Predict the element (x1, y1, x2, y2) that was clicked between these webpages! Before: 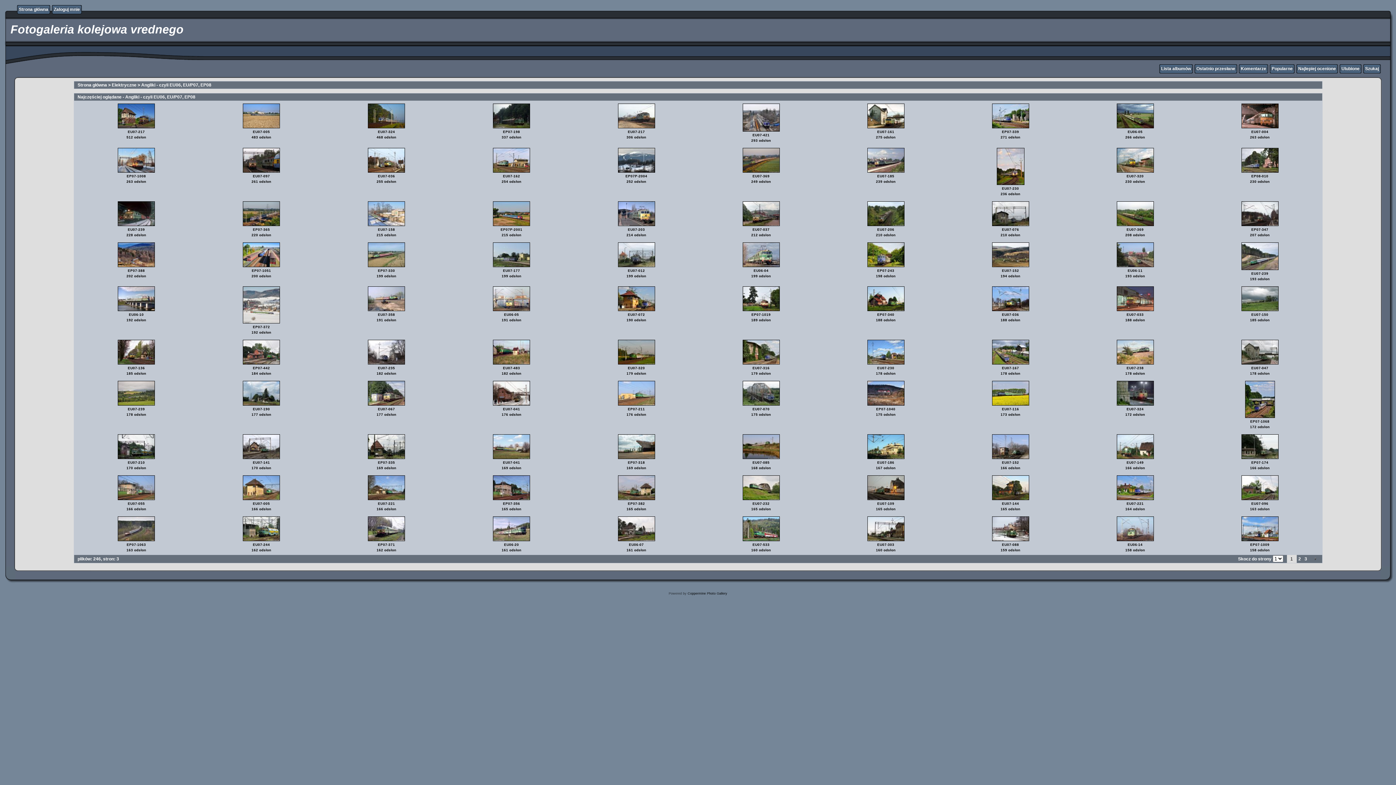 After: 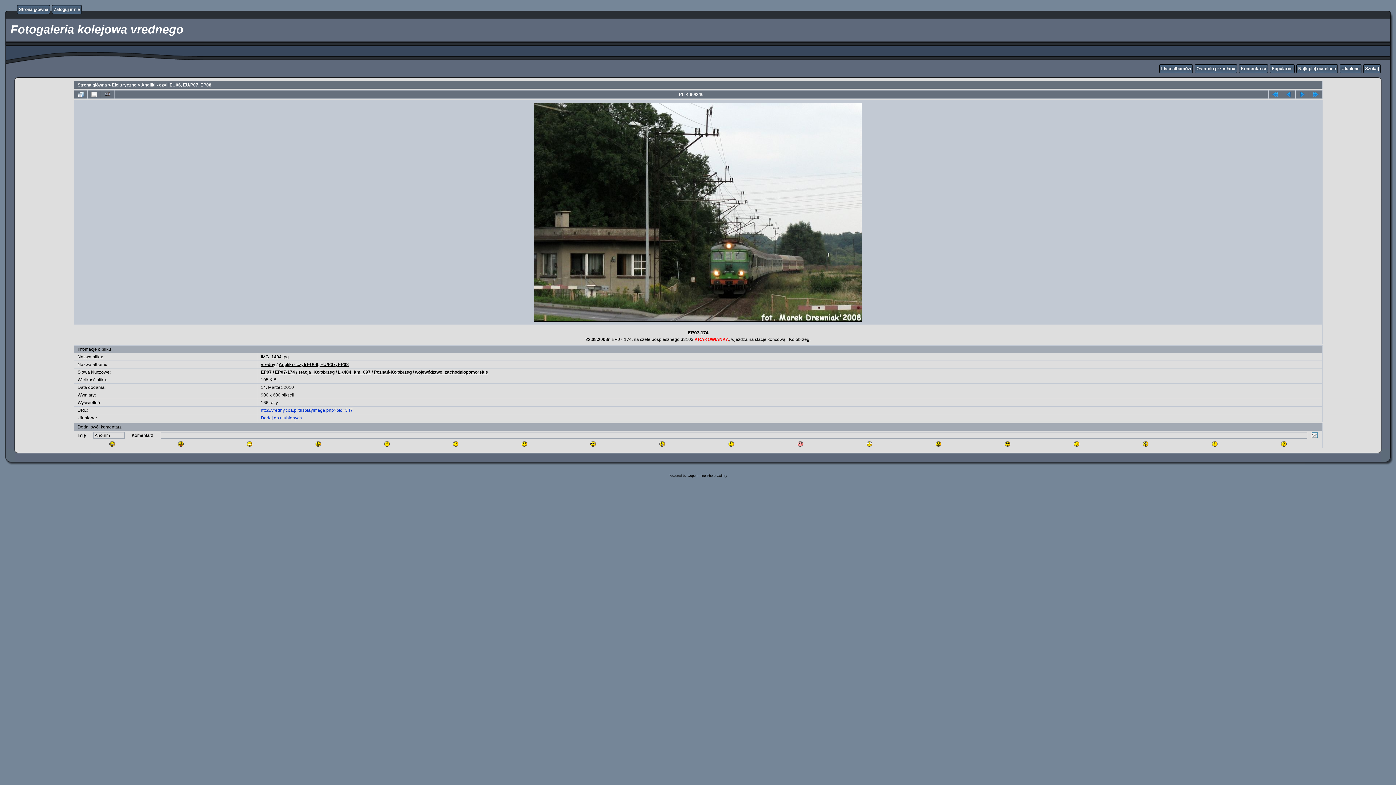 Action: bbox: (1240, 456, 1279, 461) label: 
